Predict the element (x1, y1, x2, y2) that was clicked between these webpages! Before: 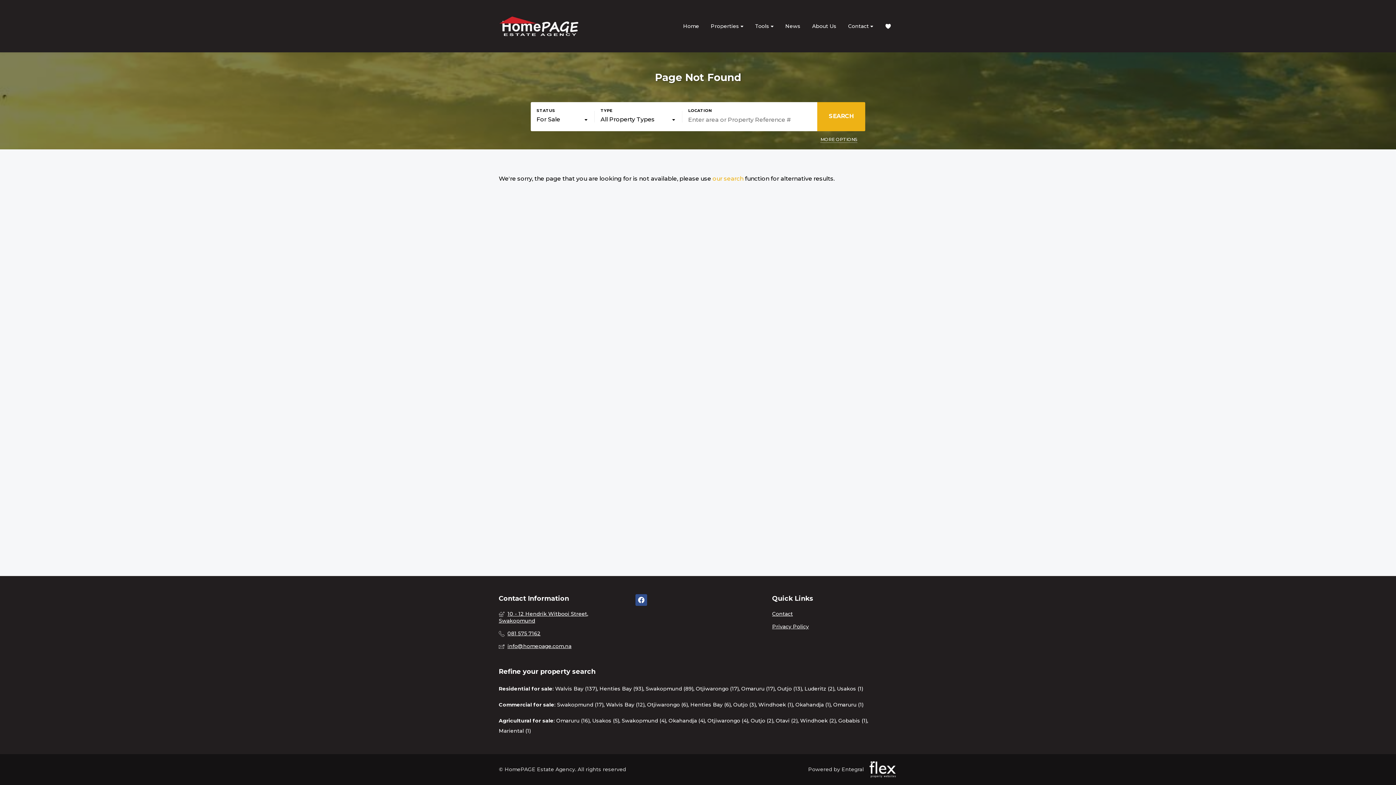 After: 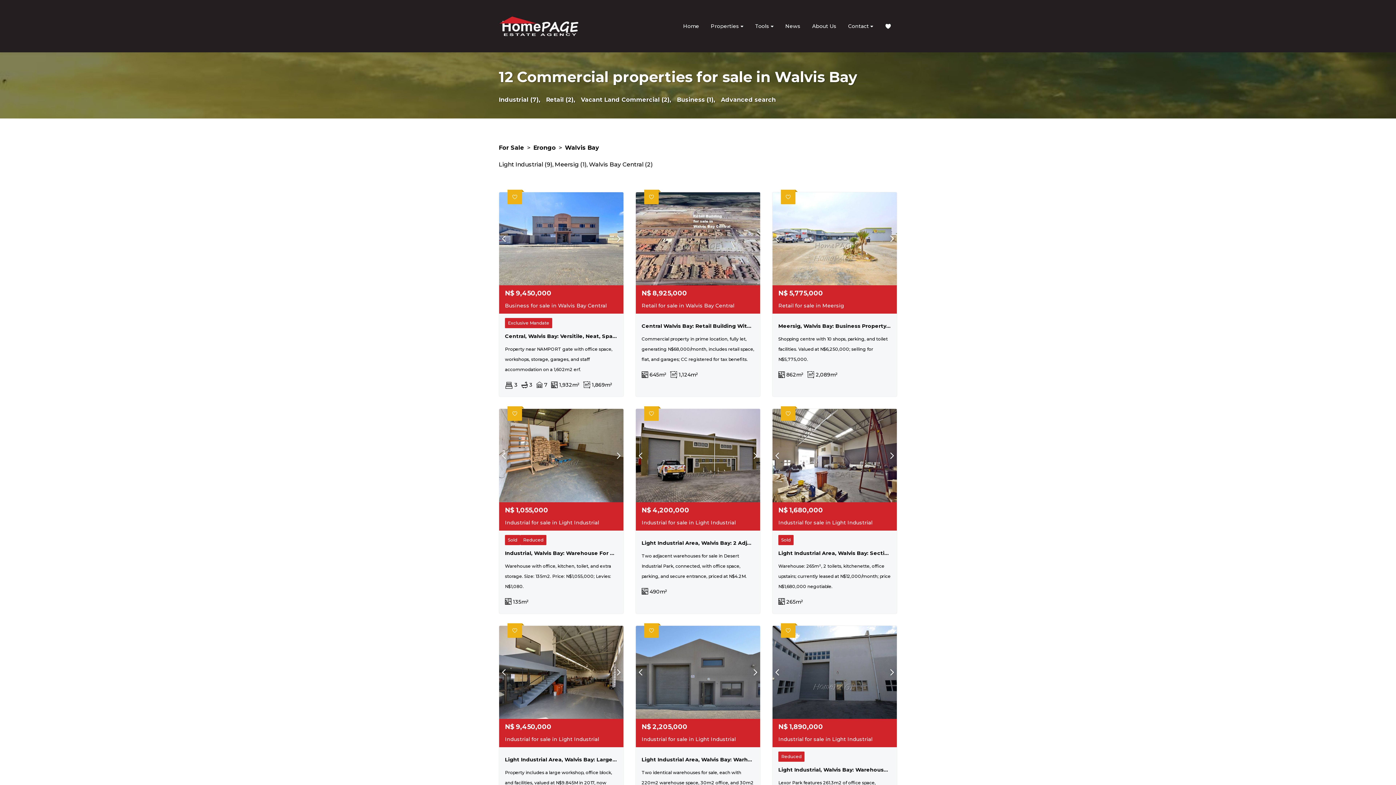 Action: bbox: (606, 700, 644, 710) label: Walvis Bay (12)